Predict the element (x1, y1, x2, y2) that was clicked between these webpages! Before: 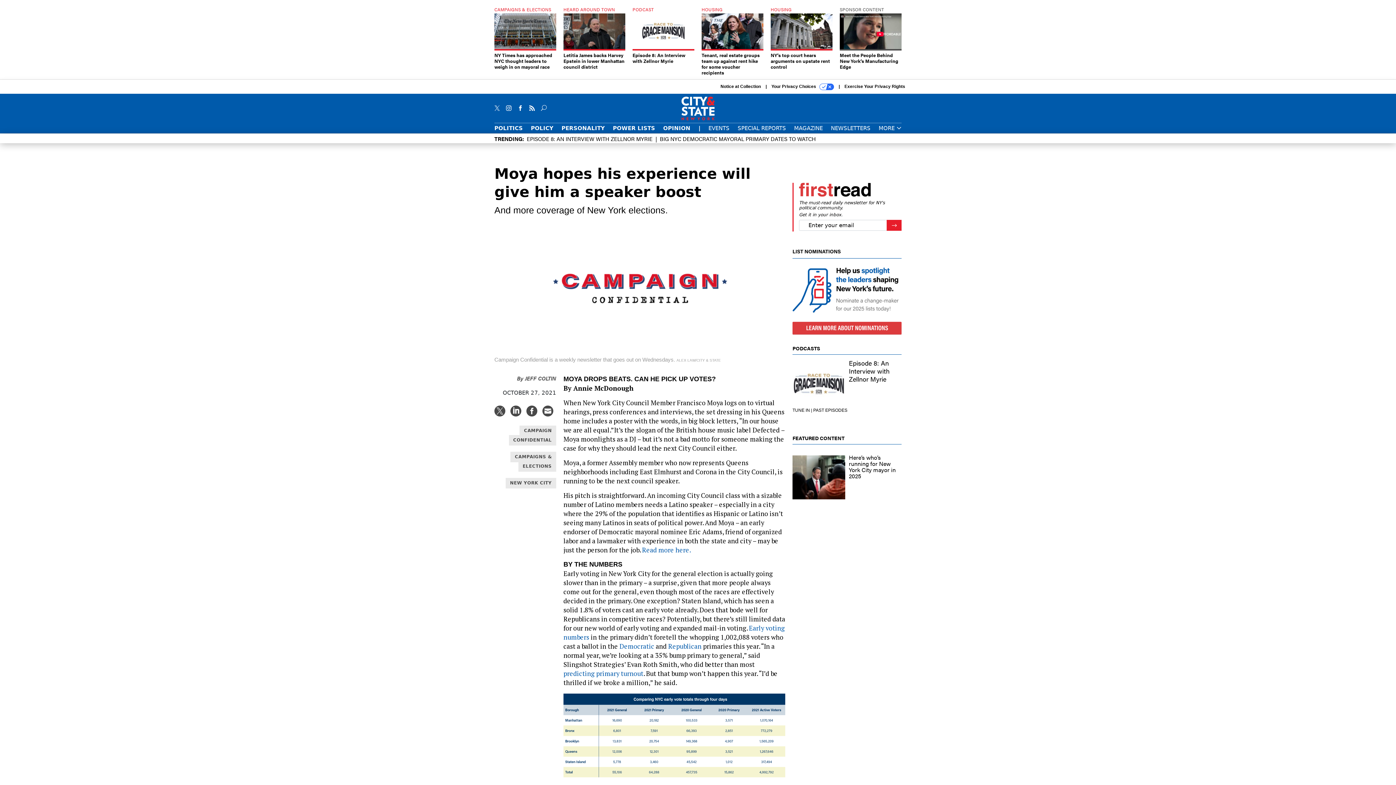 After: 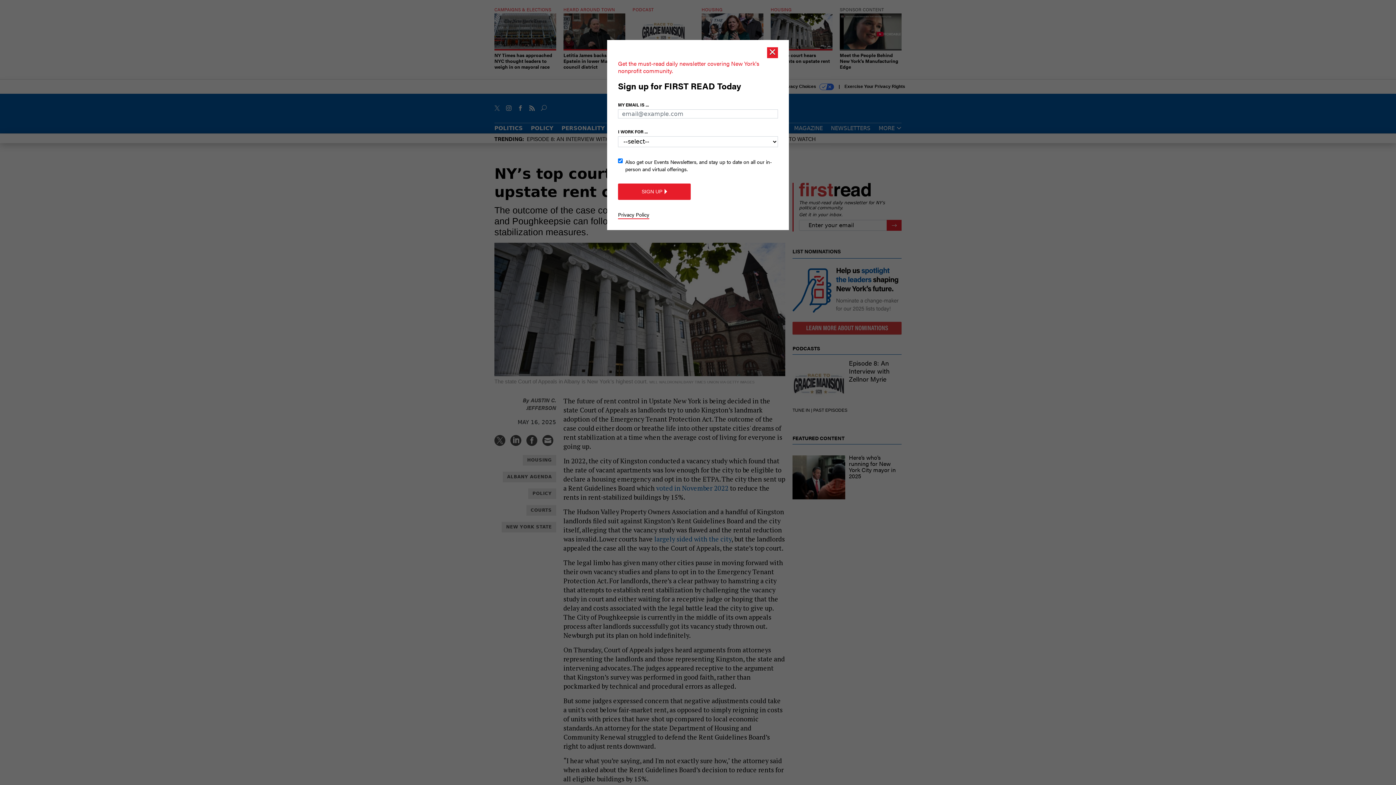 Action: bbox: (770, 7, 832, 69) label: HOUSING
NY’s top court hears arguments on upstate rent control